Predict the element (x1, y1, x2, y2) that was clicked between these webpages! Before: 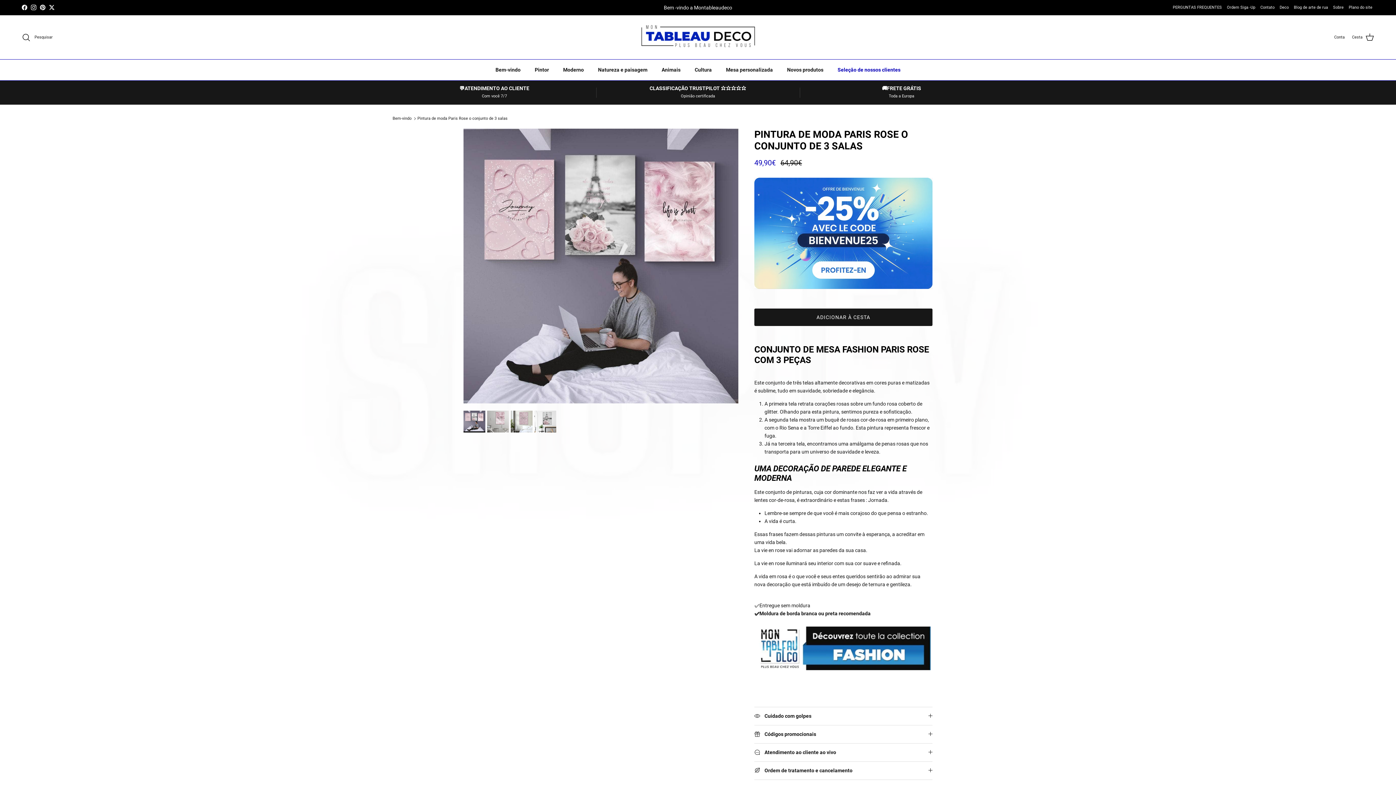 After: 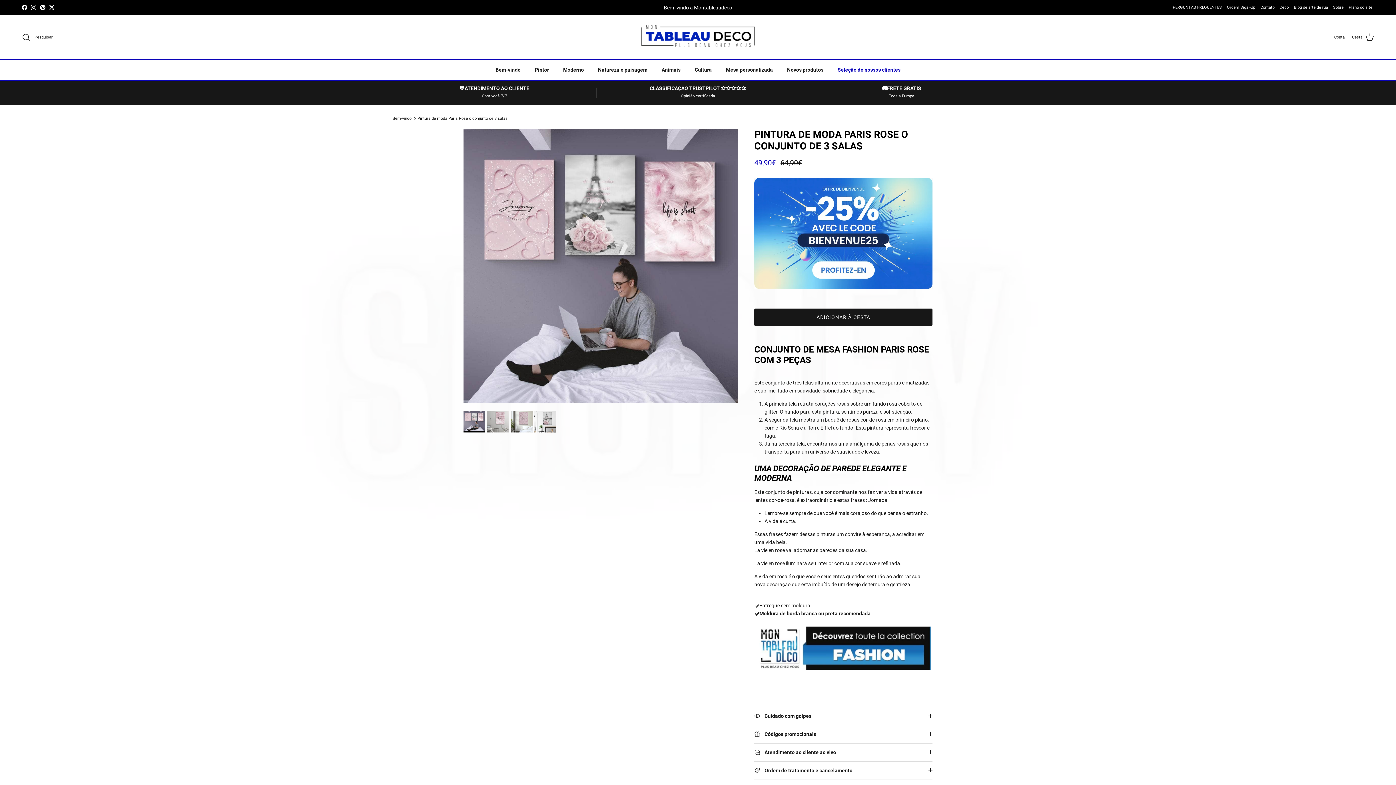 Action: bbox: (510, 410, 532, 432)